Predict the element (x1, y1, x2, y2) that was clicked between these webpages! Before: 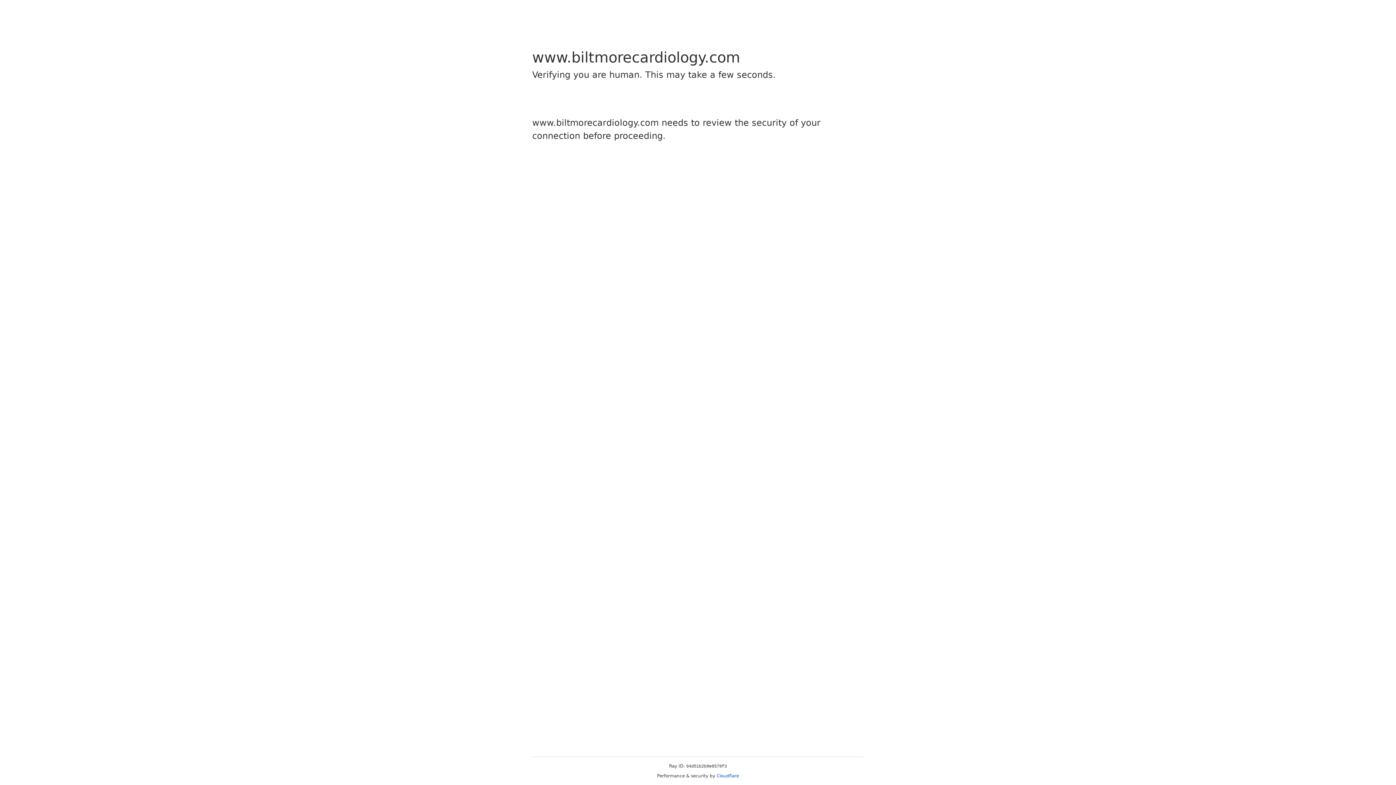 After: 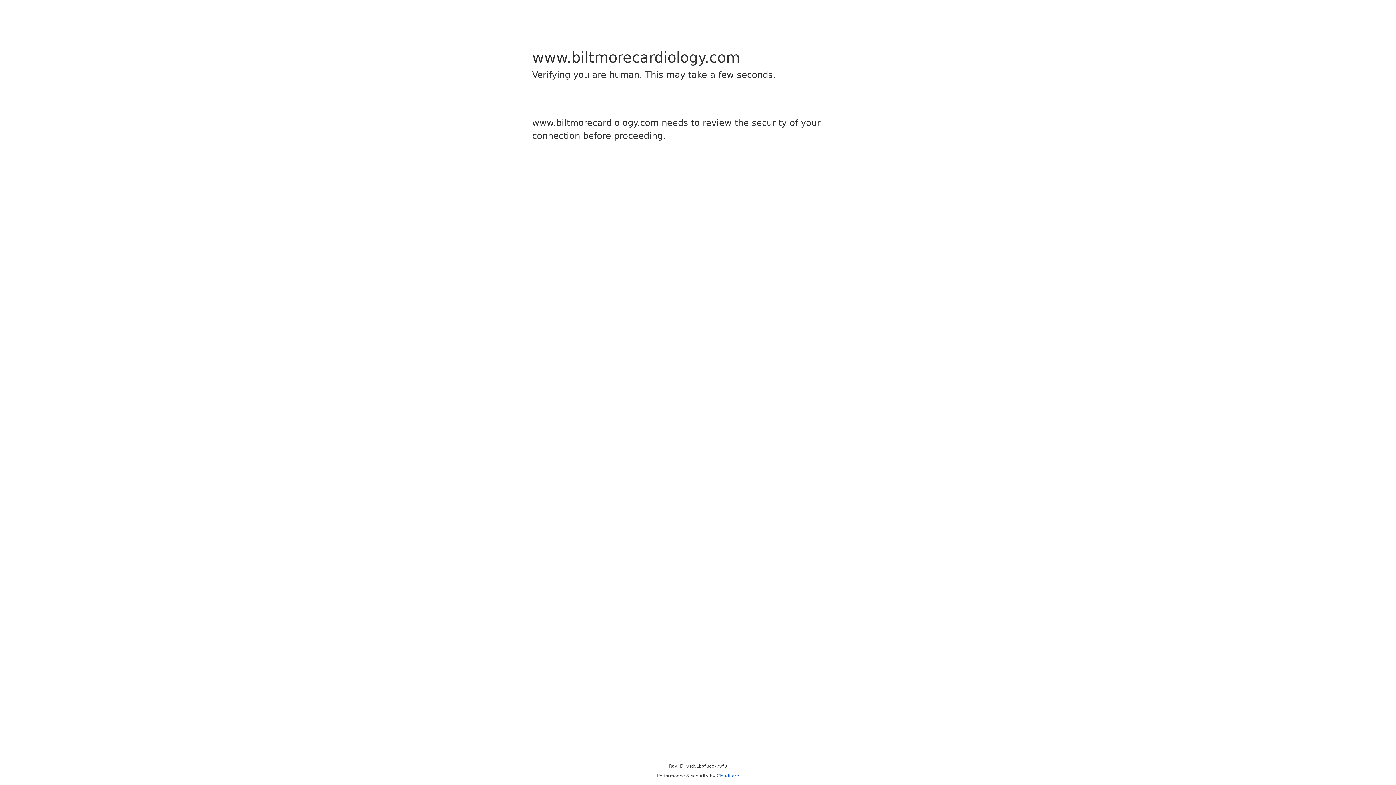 Action: bbox: (716, 773, 739, 778) label: Cloudflare